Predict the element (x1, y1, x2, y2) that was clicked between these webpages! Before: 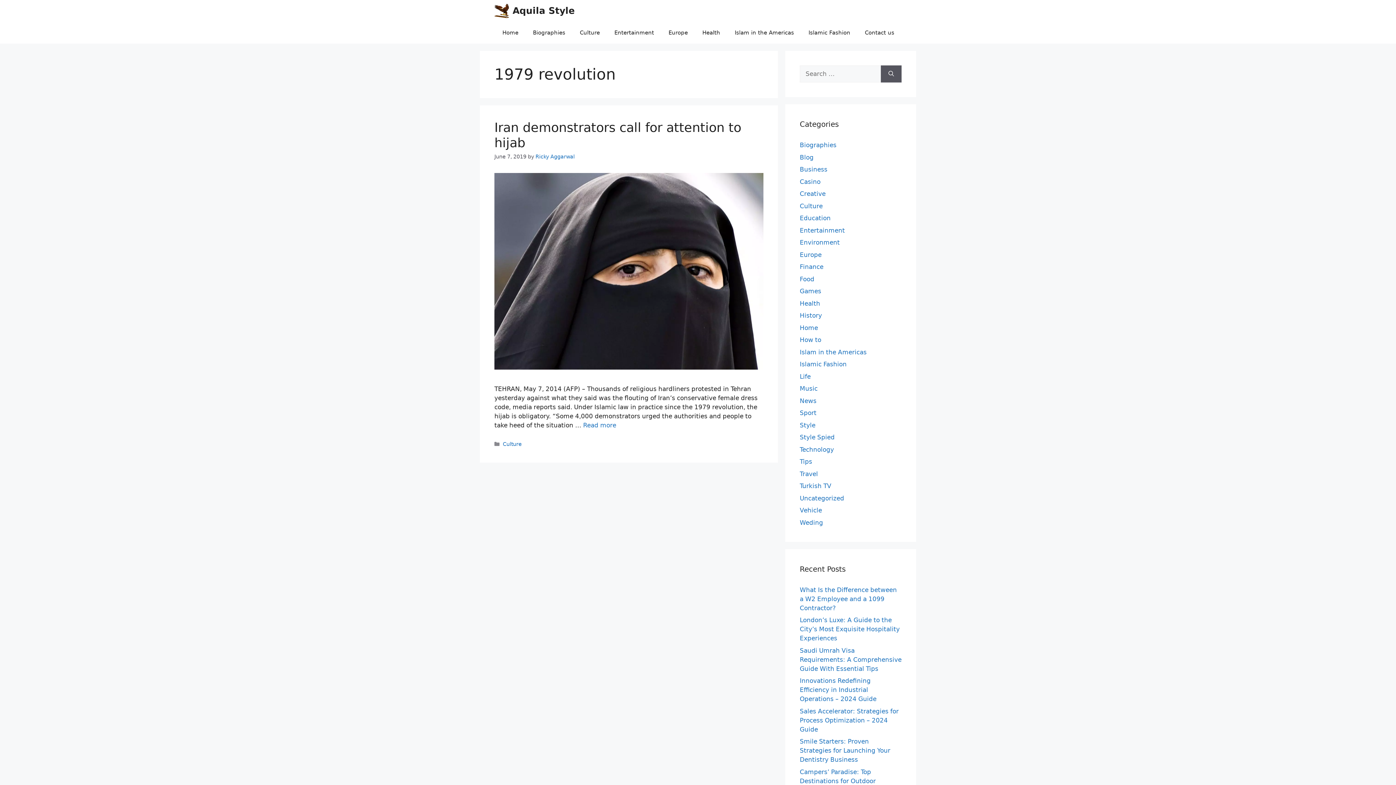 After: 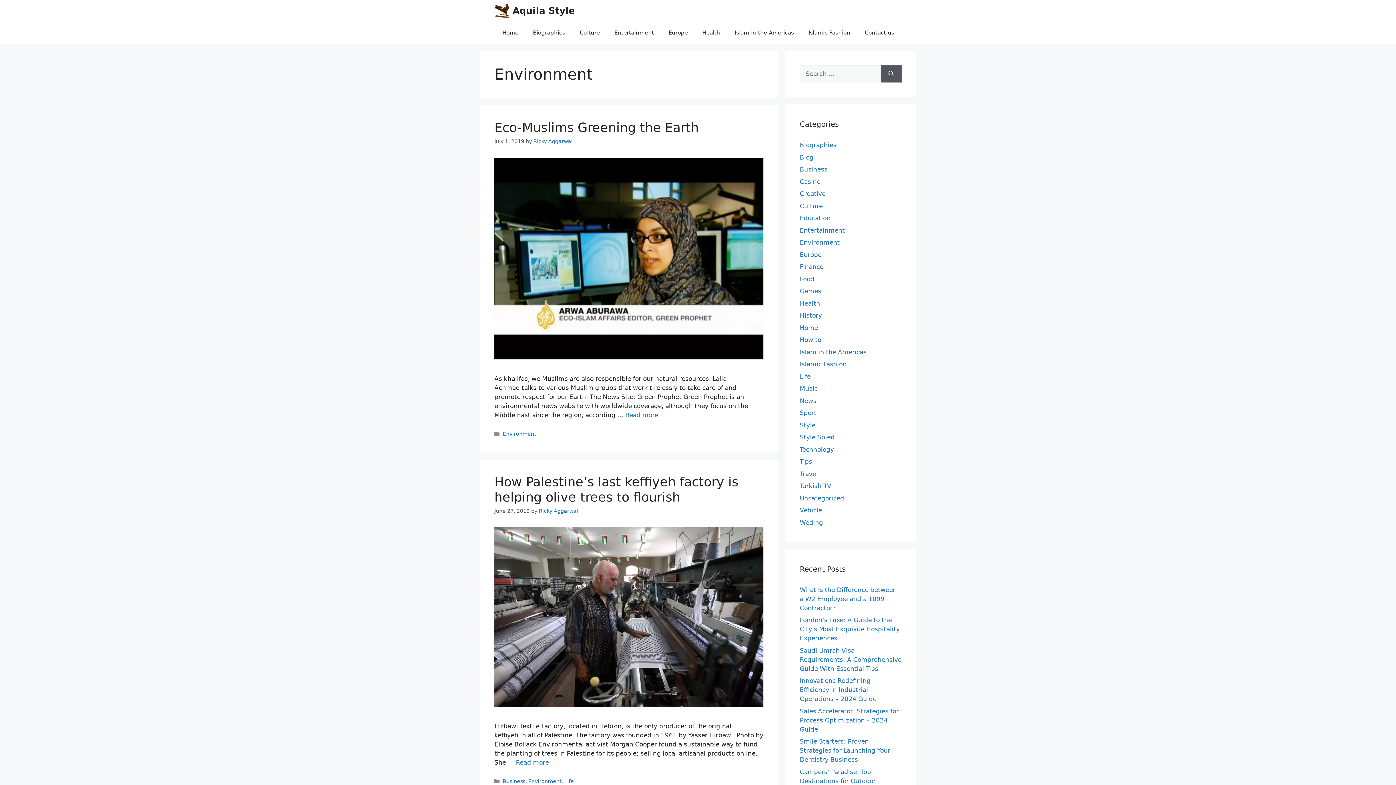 Action: label: Environment bbox: (800, 238, 840, 246)